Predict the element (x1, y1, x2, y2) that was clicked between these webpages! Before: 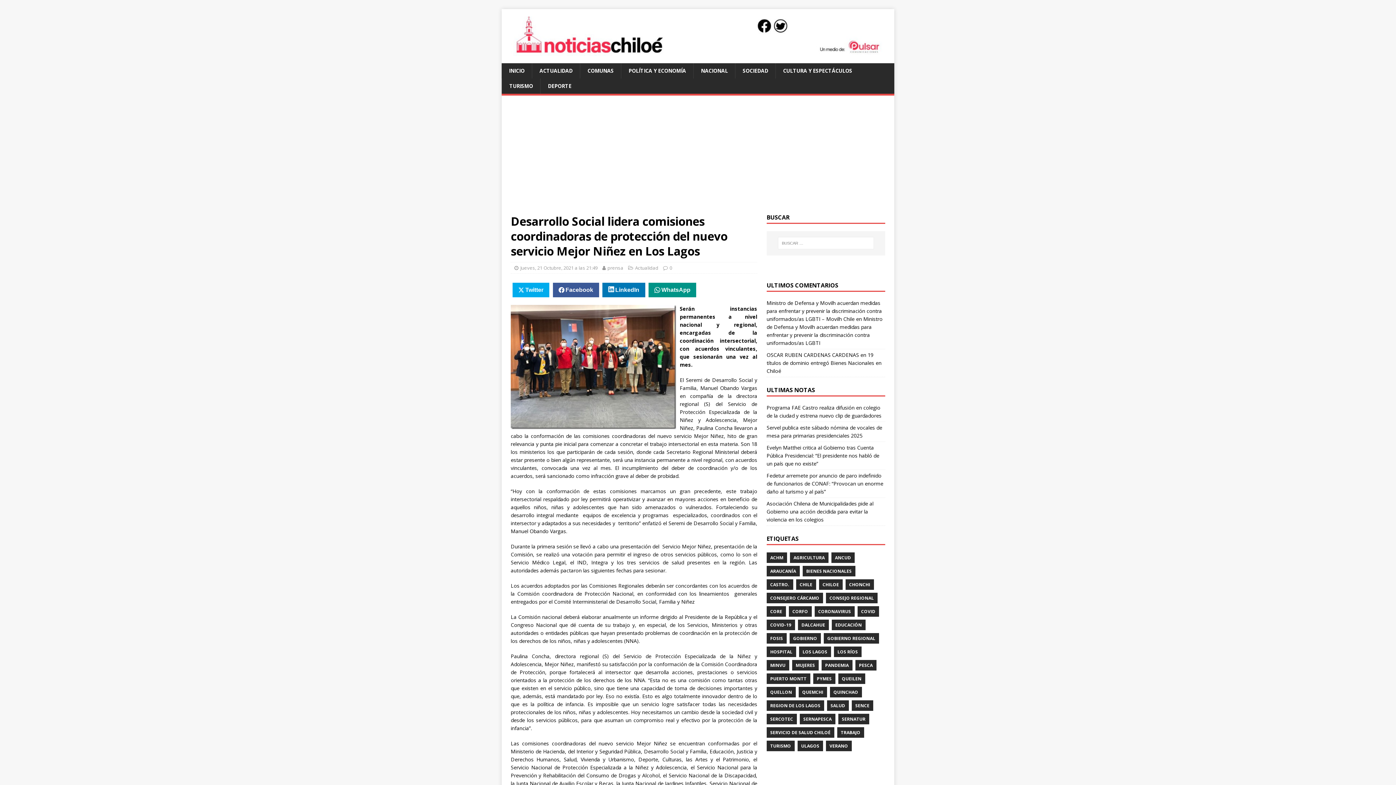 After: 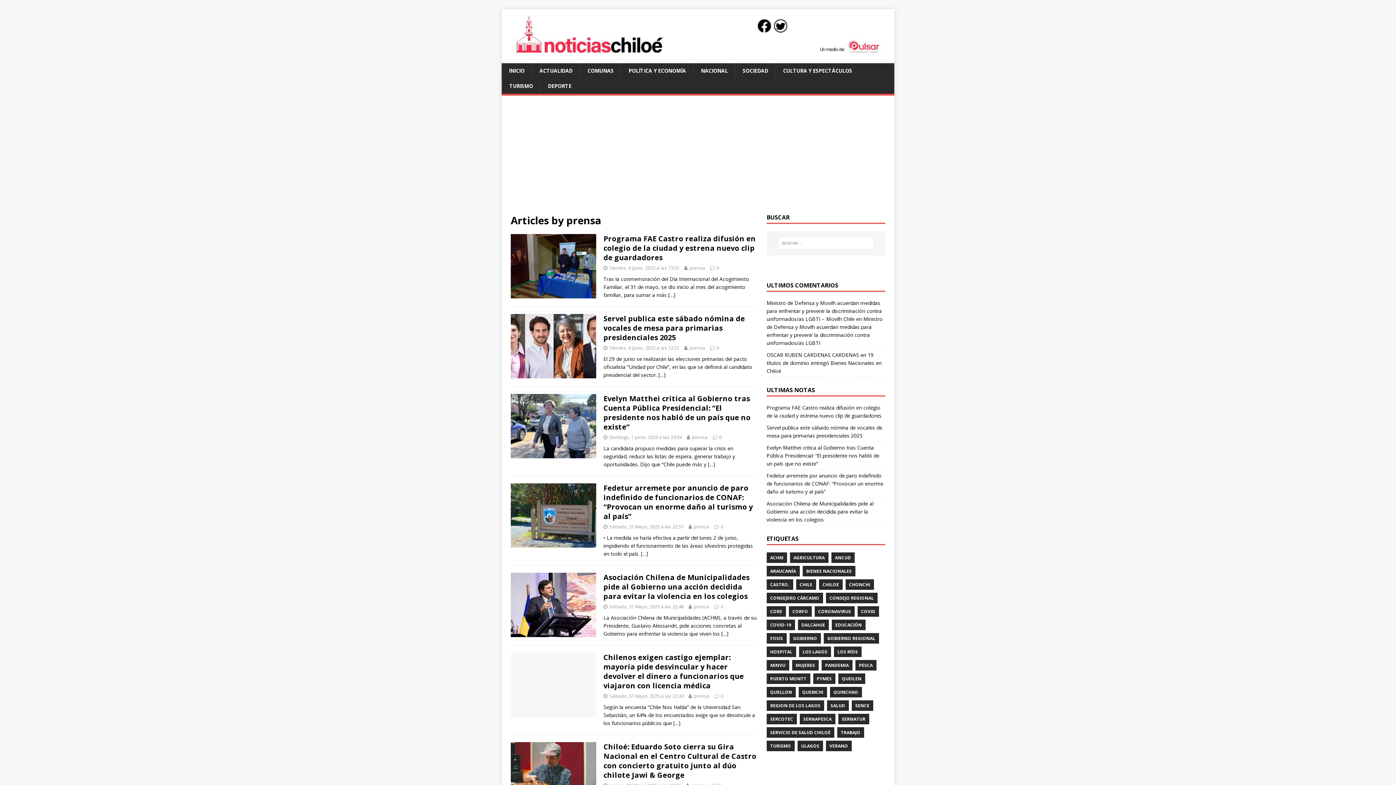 Action: label: prensa bbox: (607, 264, 623, 271)